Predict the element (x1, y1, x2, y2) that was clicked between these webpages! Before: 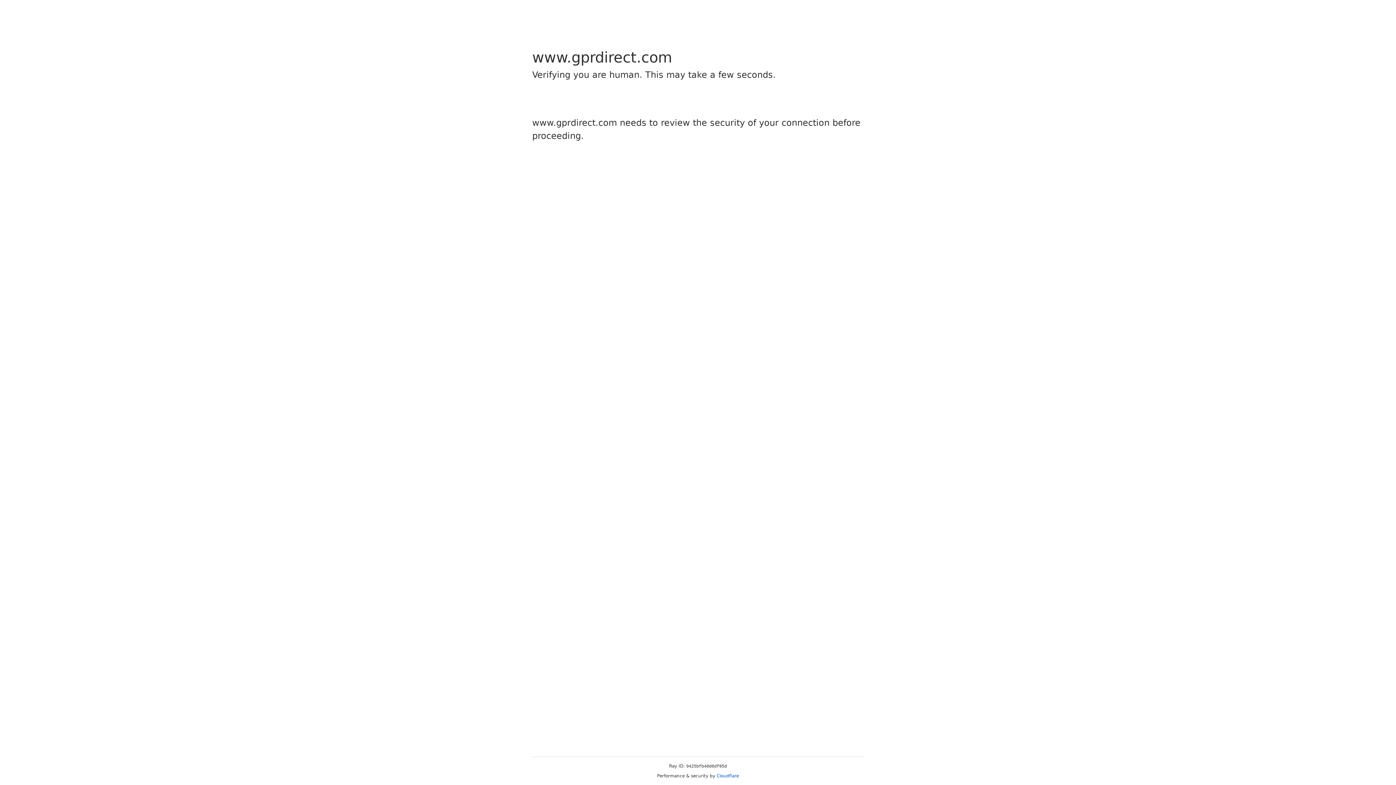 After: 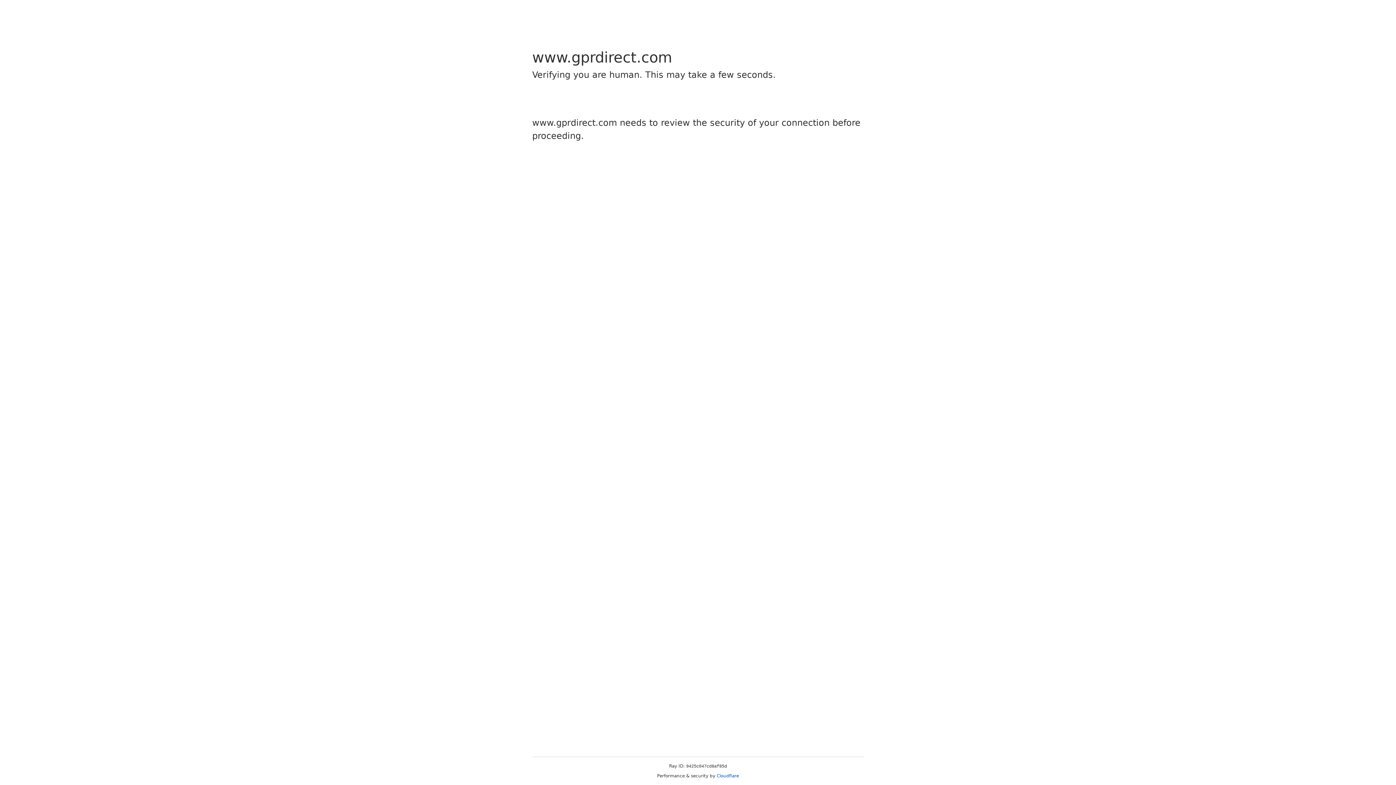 Action: label: Cloudflare bbox: (716, 773, 739, 778)